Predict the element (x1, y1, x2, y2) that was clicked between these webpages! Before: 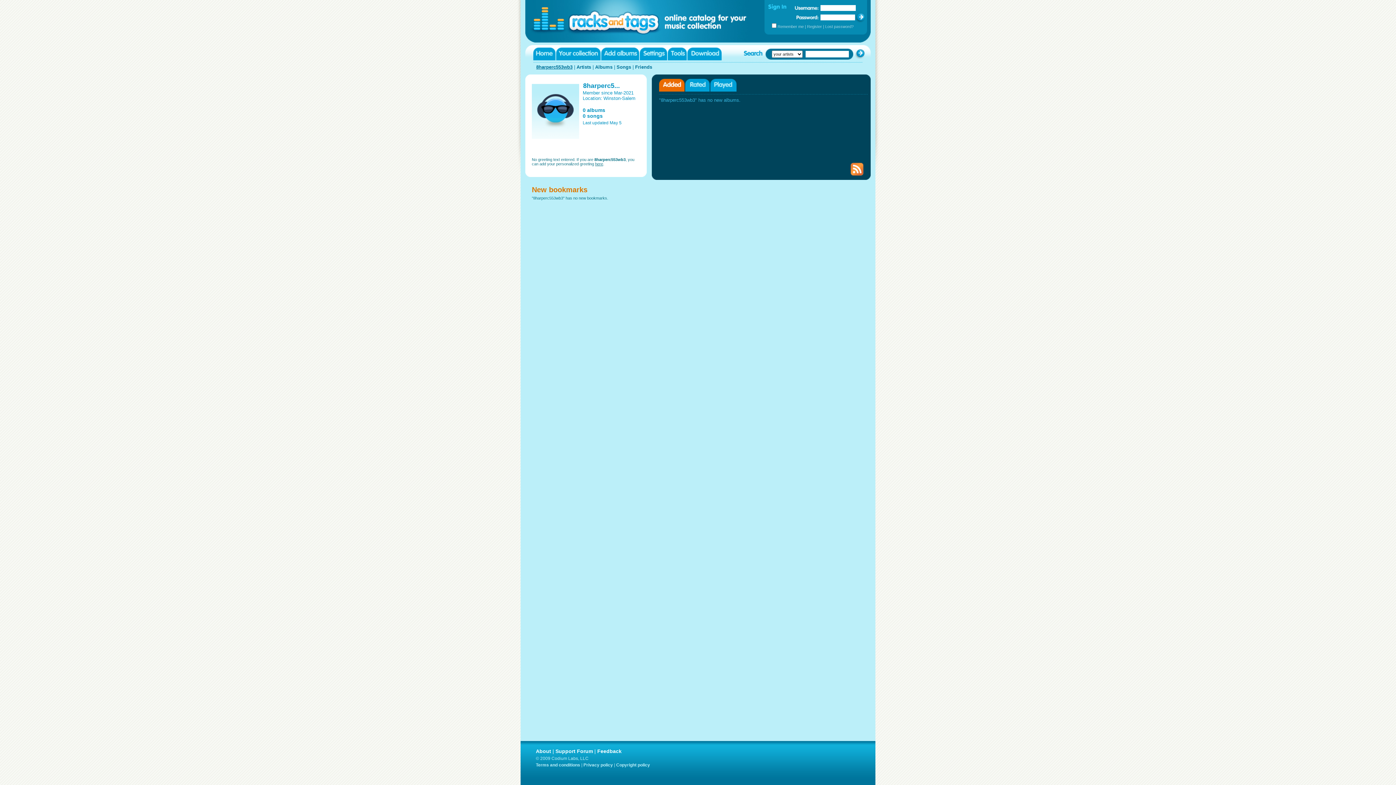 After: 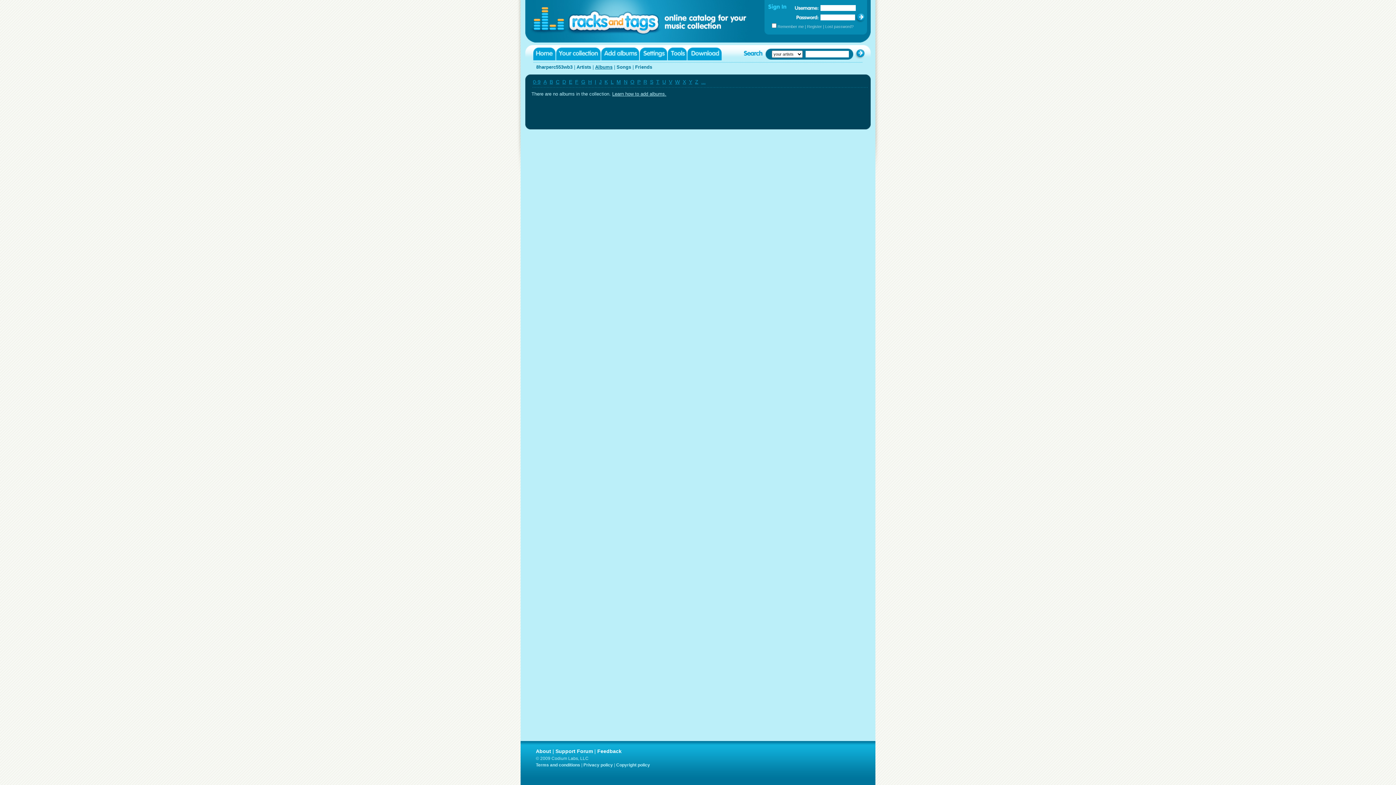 Action: label: 0 albums bbox: (582, 107, 605, 113)